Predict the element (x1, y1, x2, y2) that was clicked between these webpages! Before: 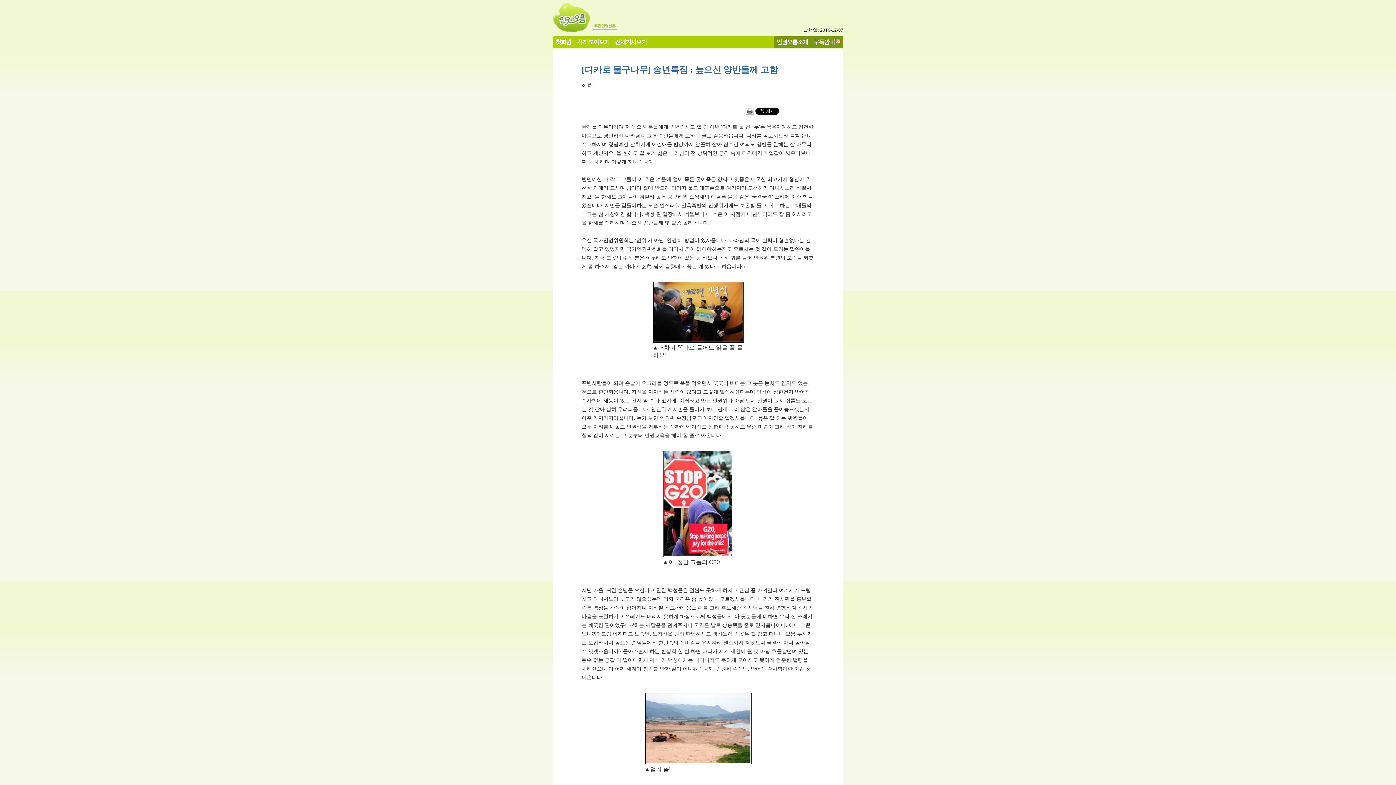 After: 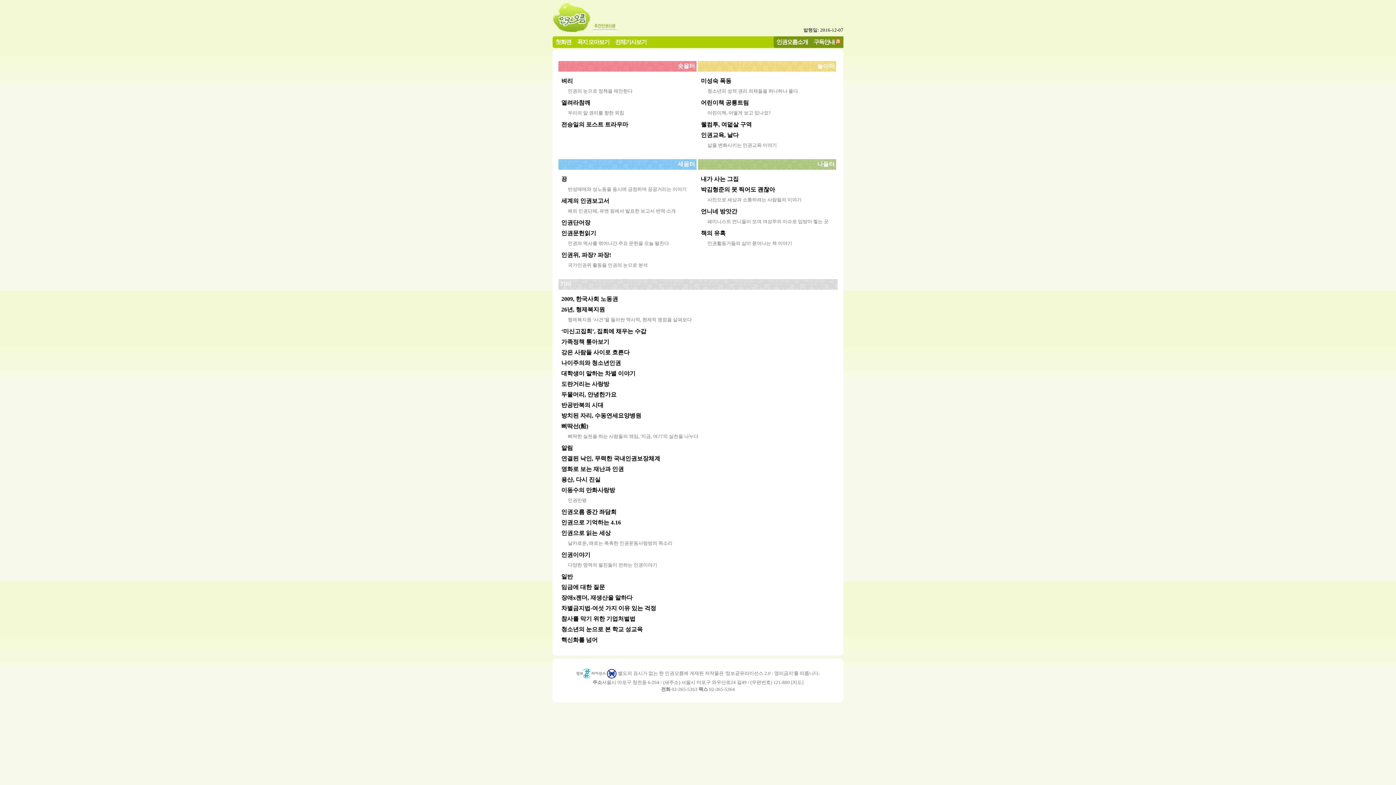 Action: bbox: (577, 38, 609, 45) label: 꼭지 모아보기